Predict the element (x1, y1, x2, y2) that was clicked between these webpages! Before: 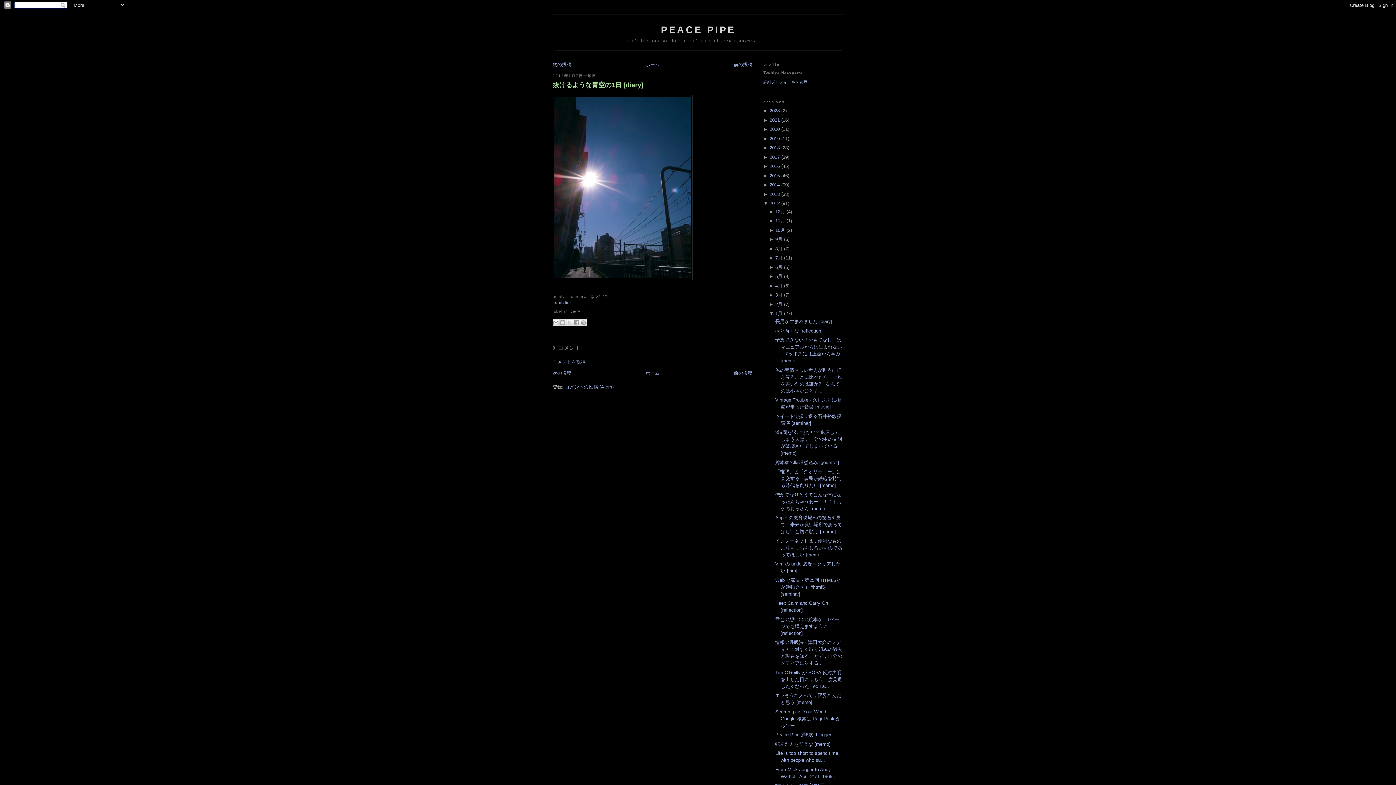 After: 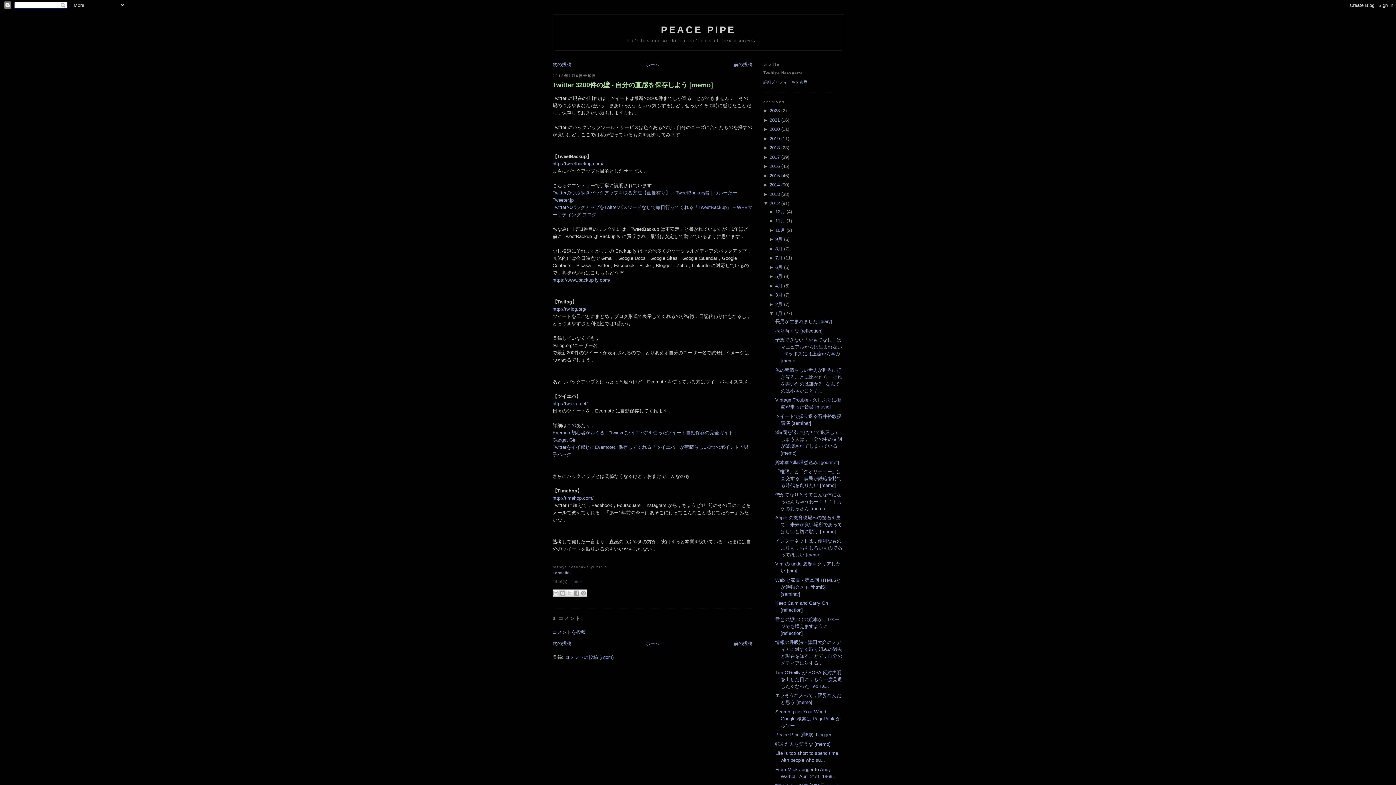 Action: label: 前の投稿 bbox: (733, 370, 752, 375)